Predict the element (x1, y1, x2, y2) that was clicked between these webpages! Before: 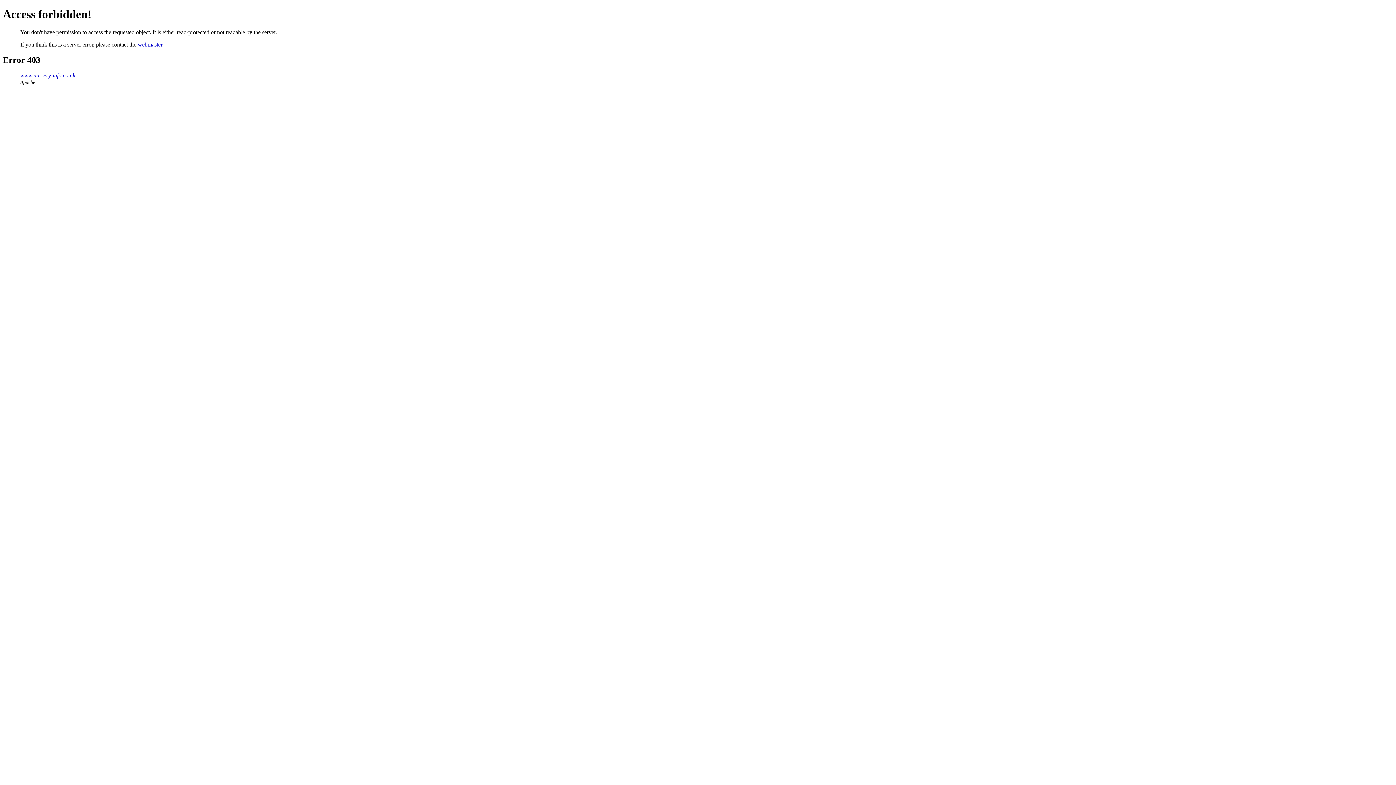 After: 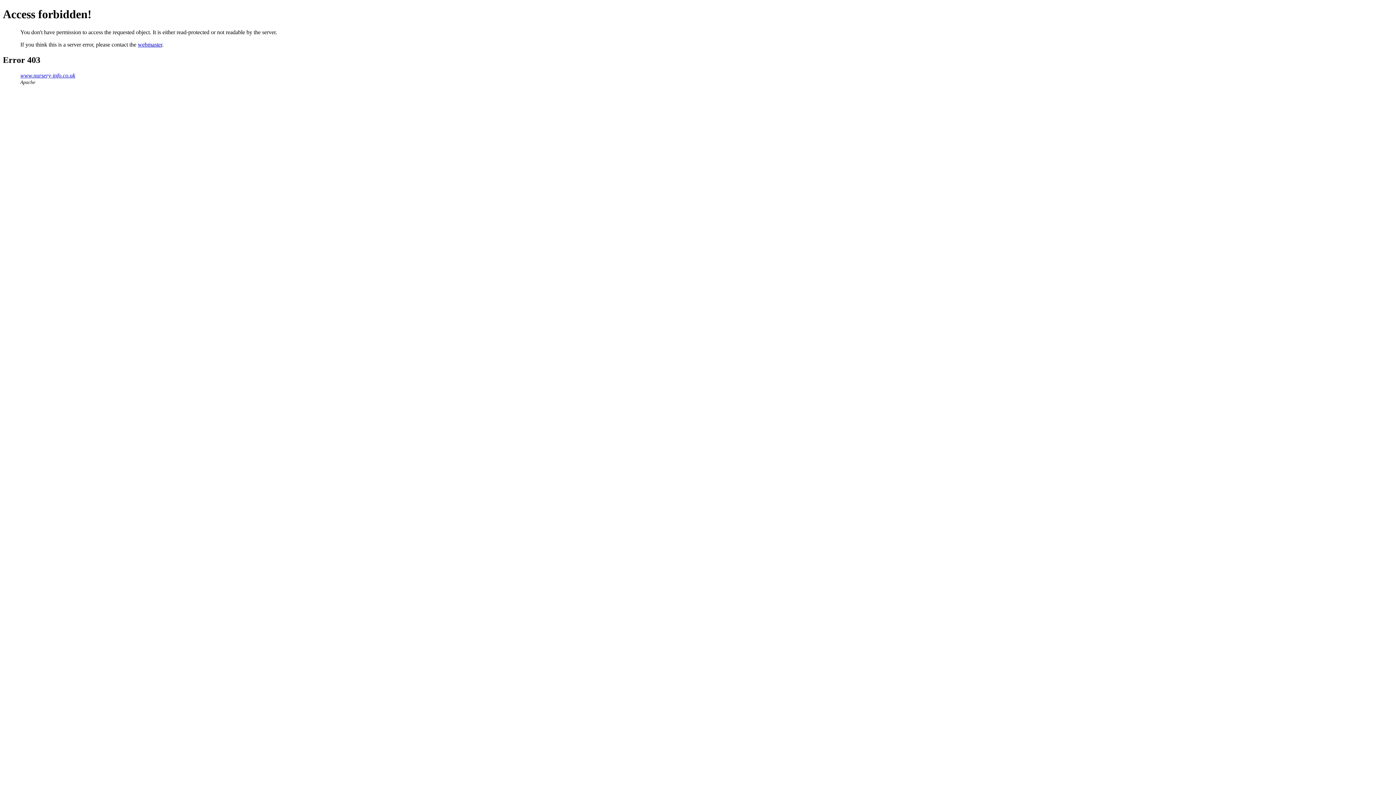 Action: label: webmaster bbox: (137, 41, 162, 47)